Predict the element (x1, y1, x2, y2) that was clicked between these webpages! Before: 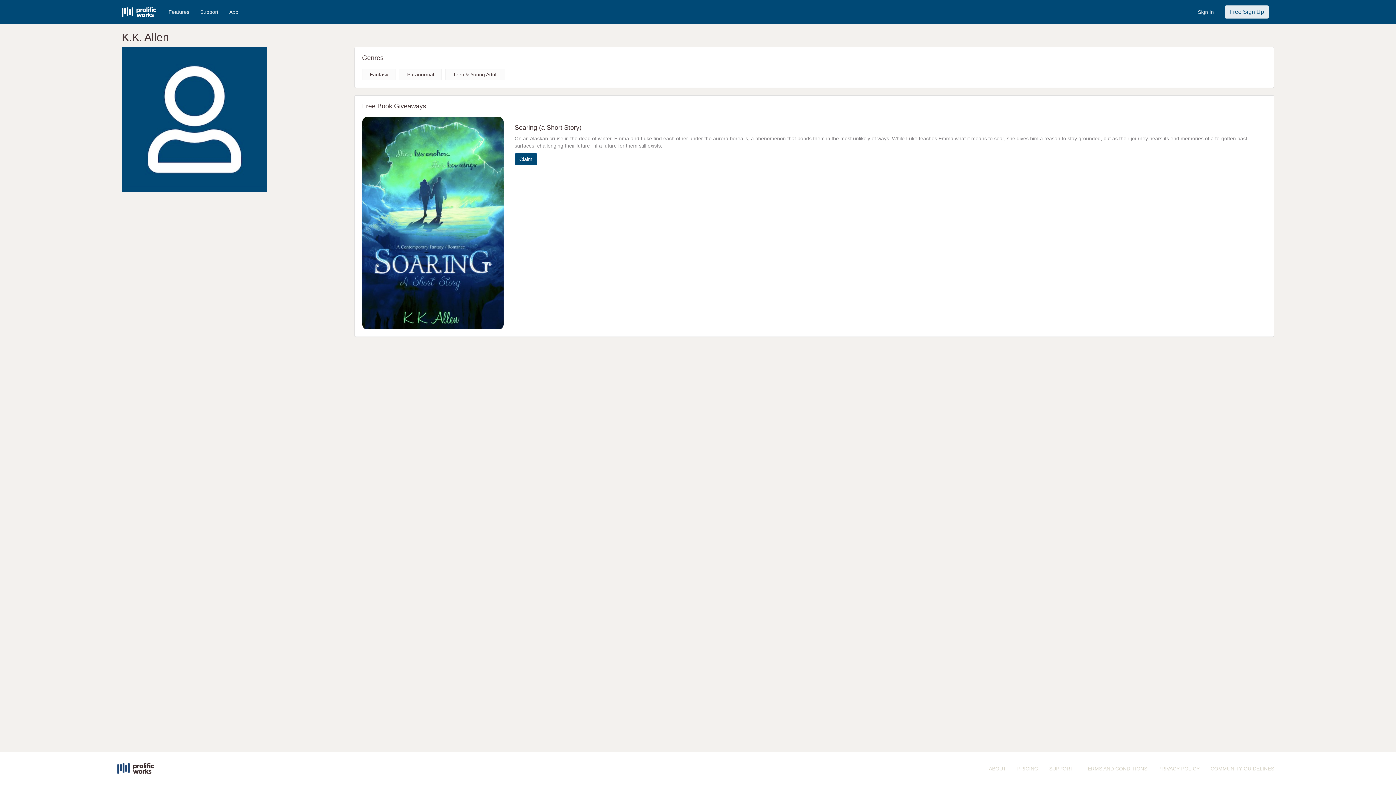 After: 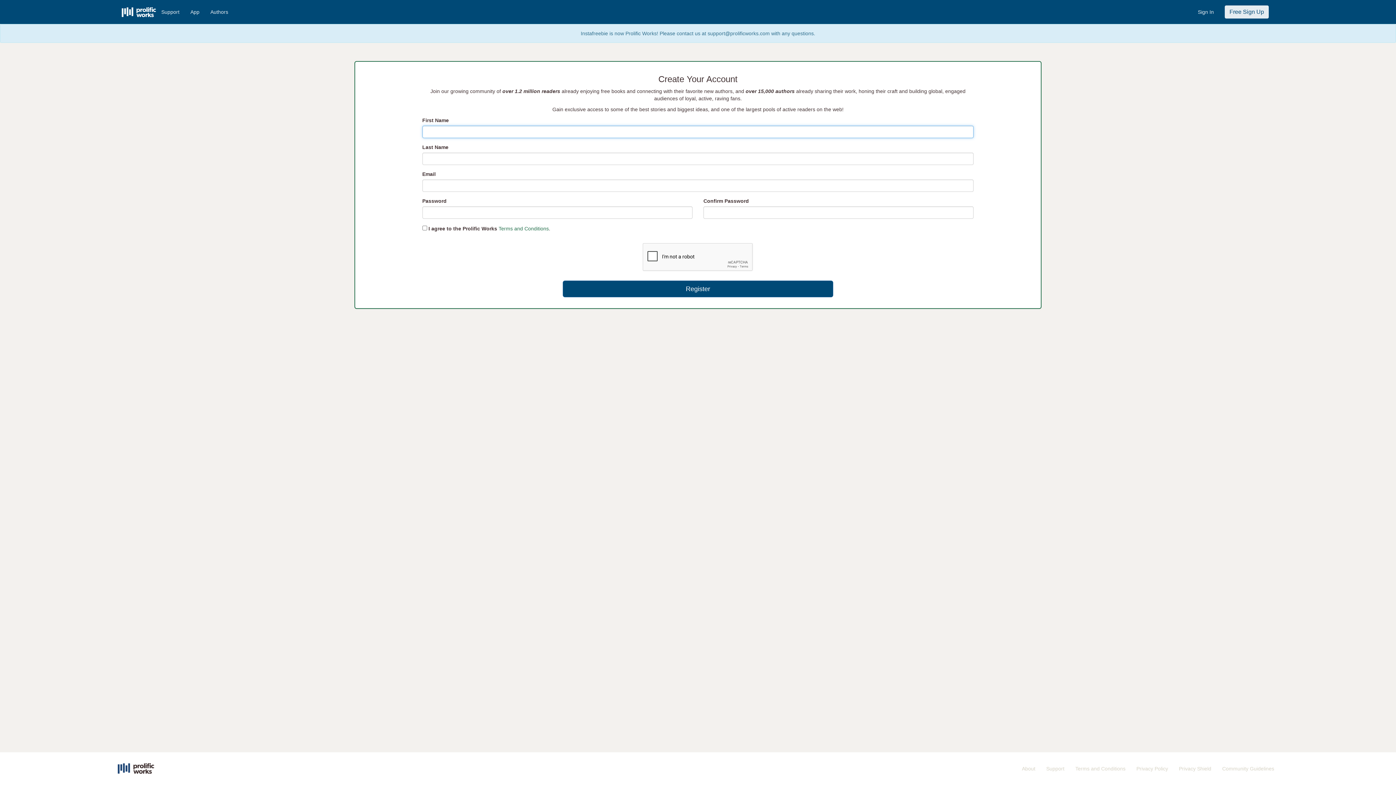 Action: label: Free Sign Up bbox: (1225, 5, 1269, 18)